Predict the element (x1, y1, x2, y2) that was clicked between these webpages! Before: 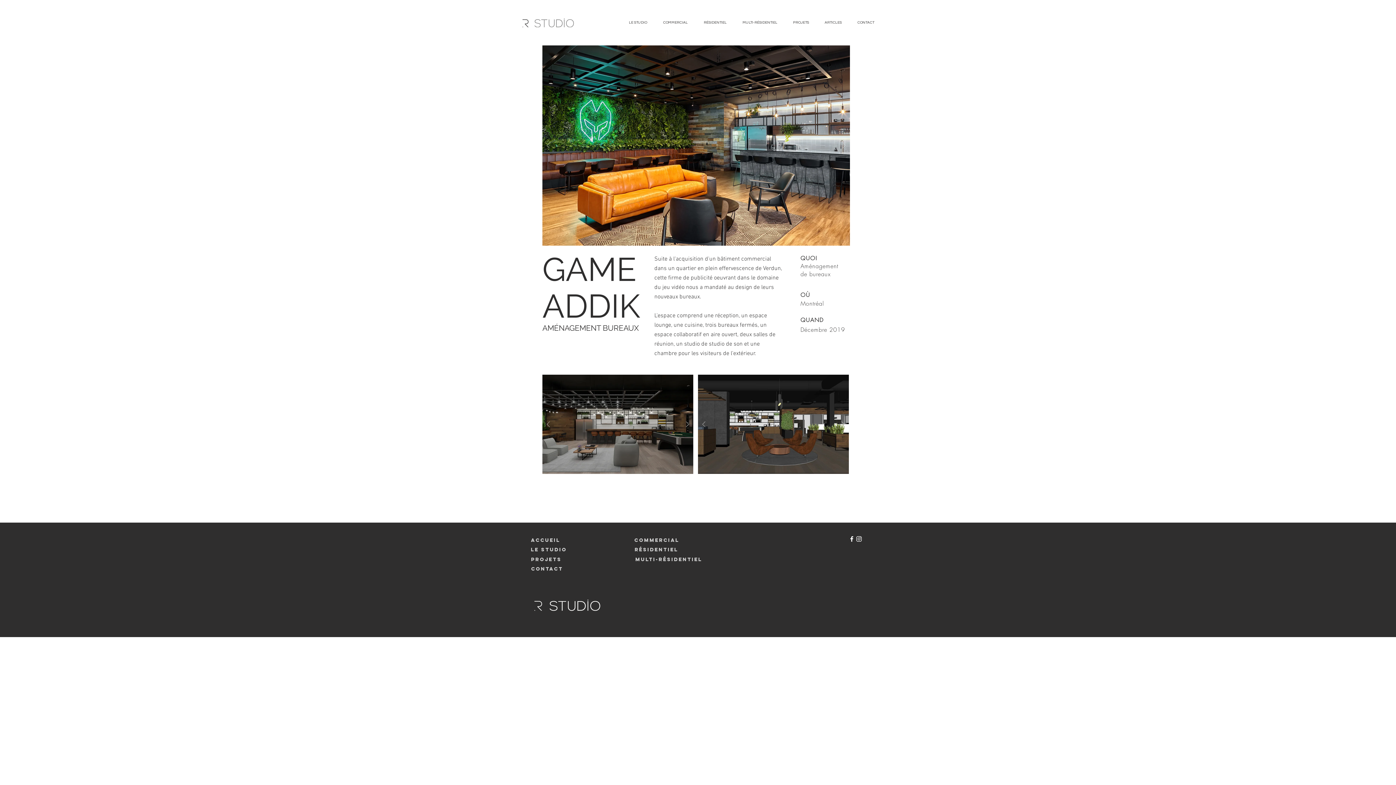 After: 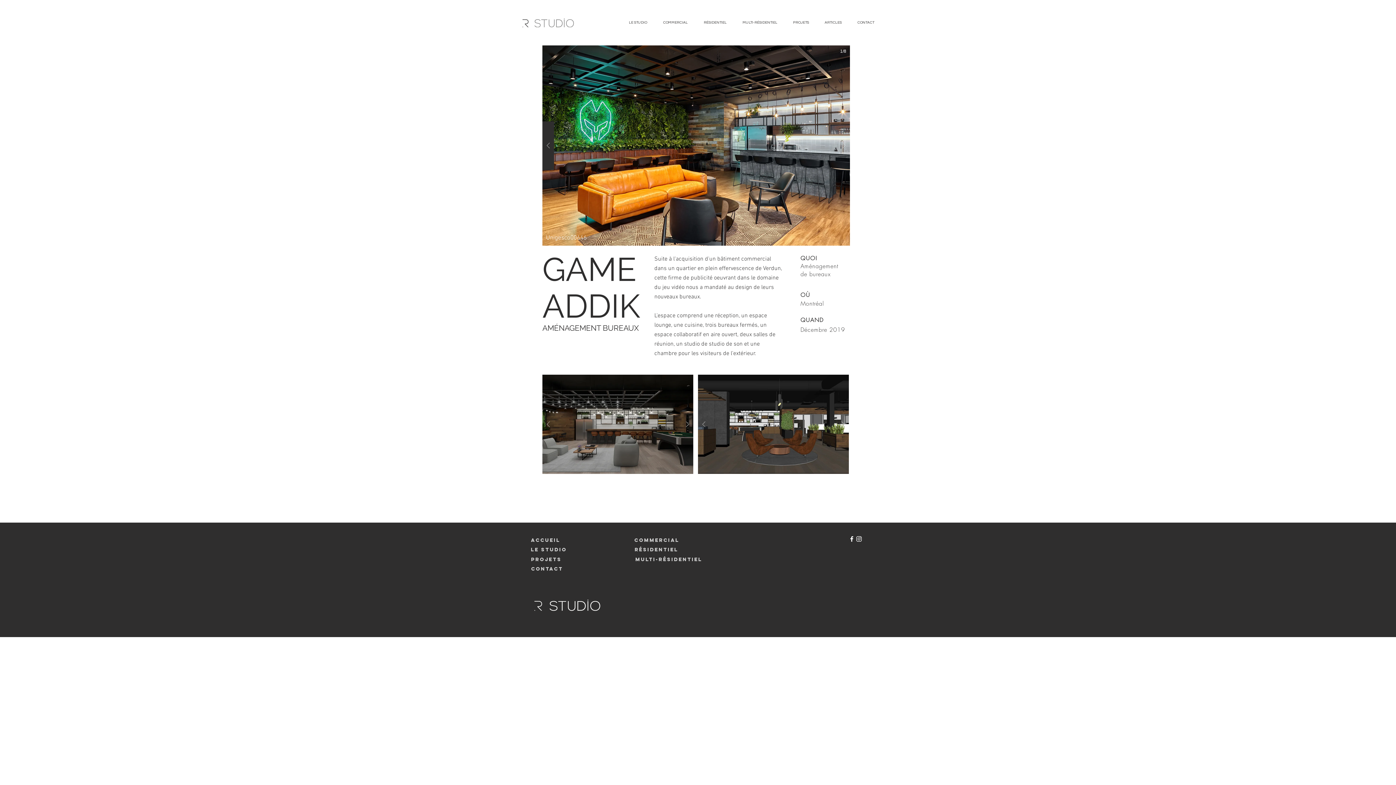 Action: bbox: (542, 121, 554, 170)